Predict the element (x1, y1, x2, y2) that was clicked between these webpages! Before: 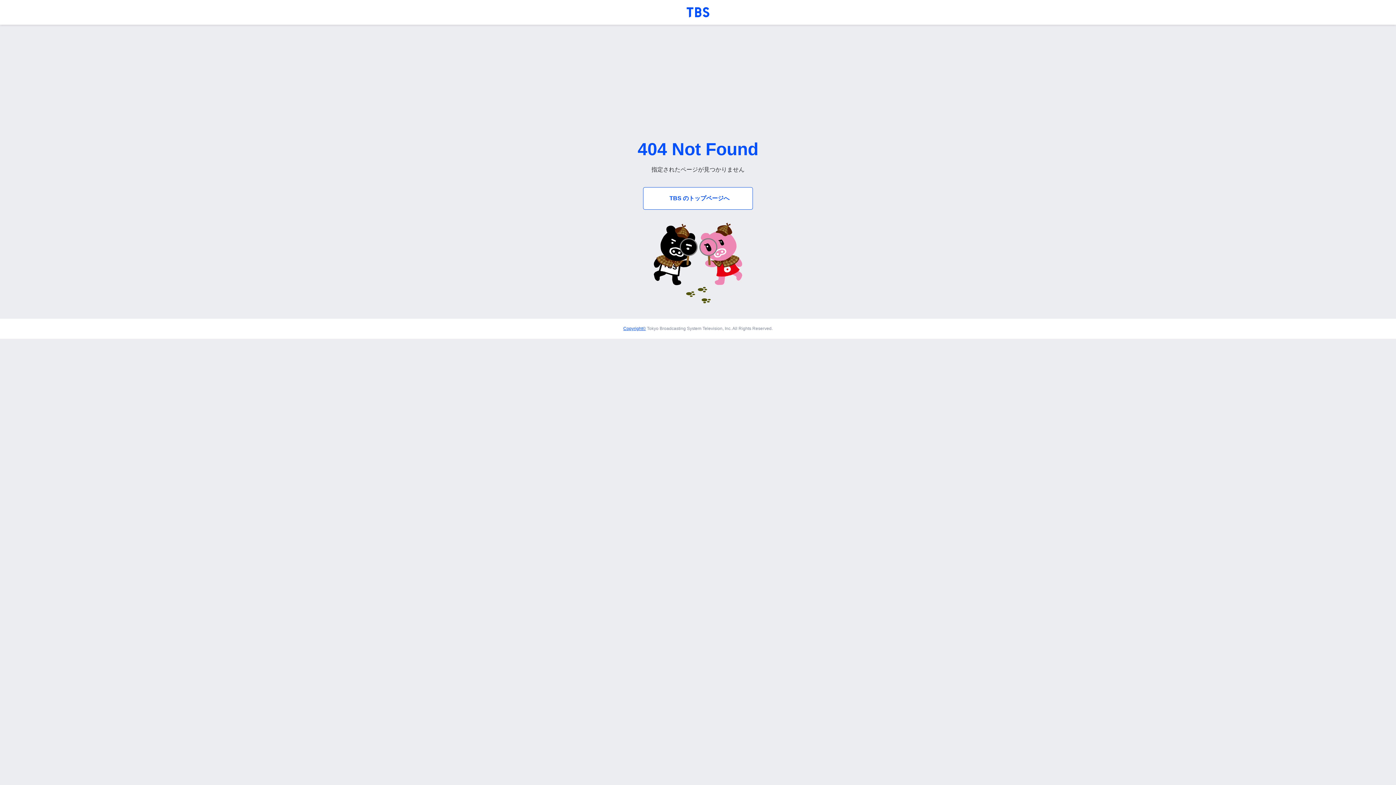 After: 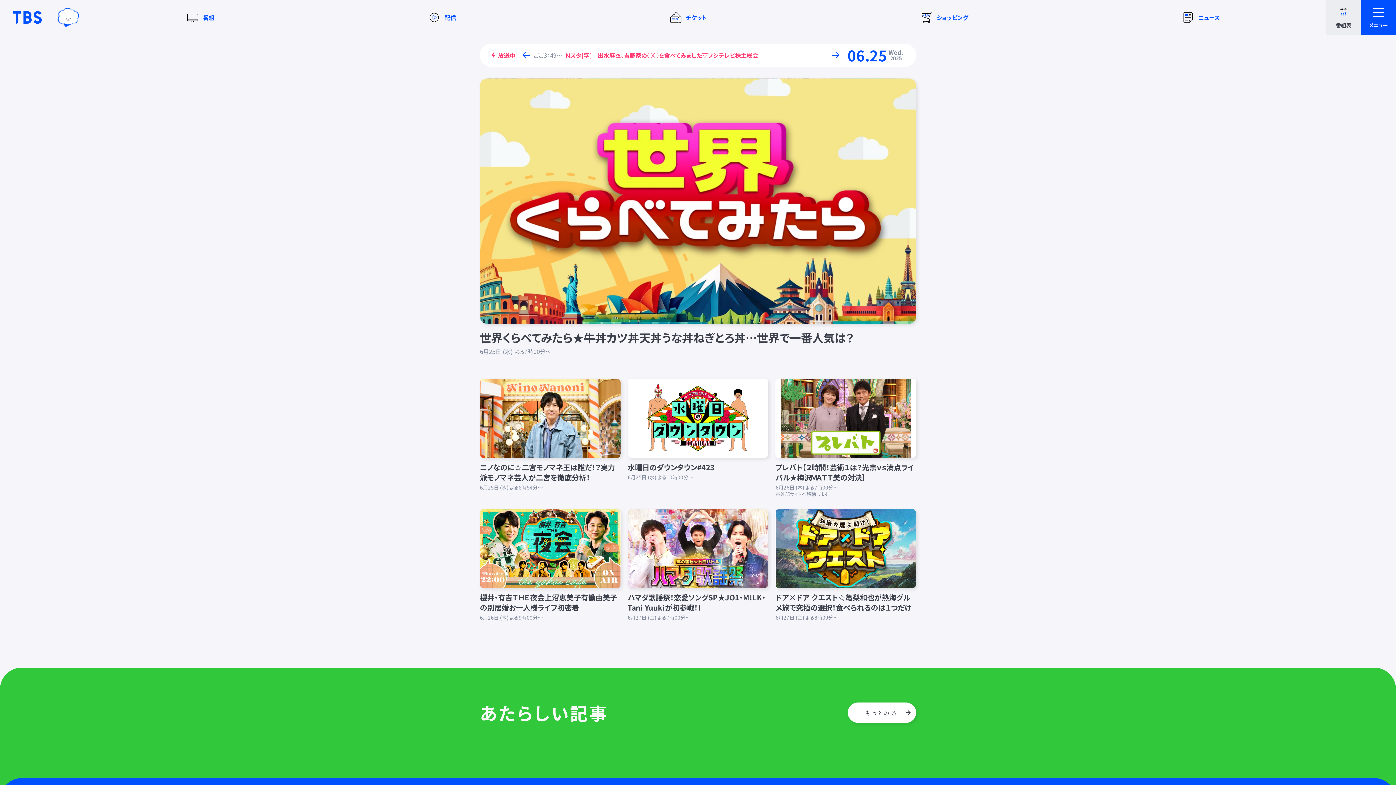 Action: label: TBS bbox: (686, 5, 709, 18)